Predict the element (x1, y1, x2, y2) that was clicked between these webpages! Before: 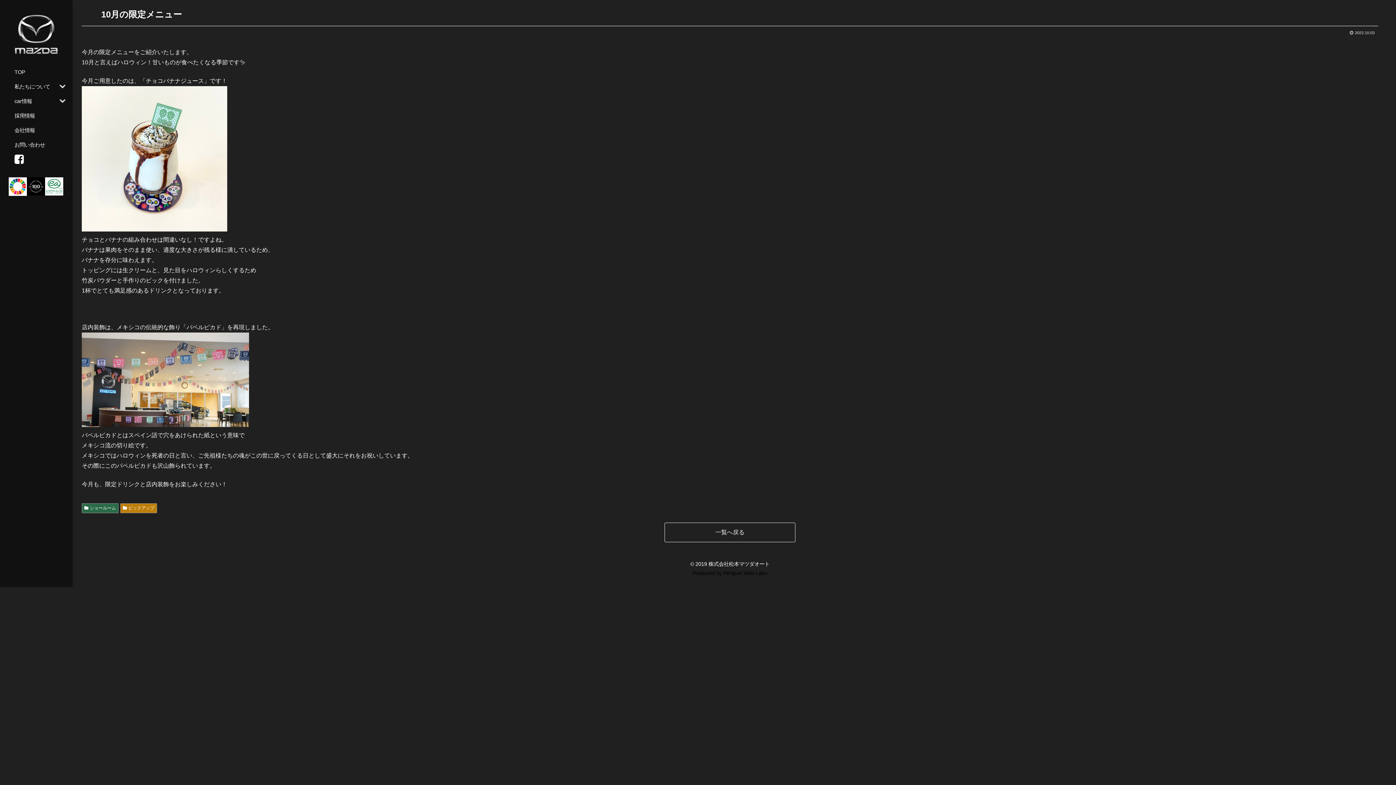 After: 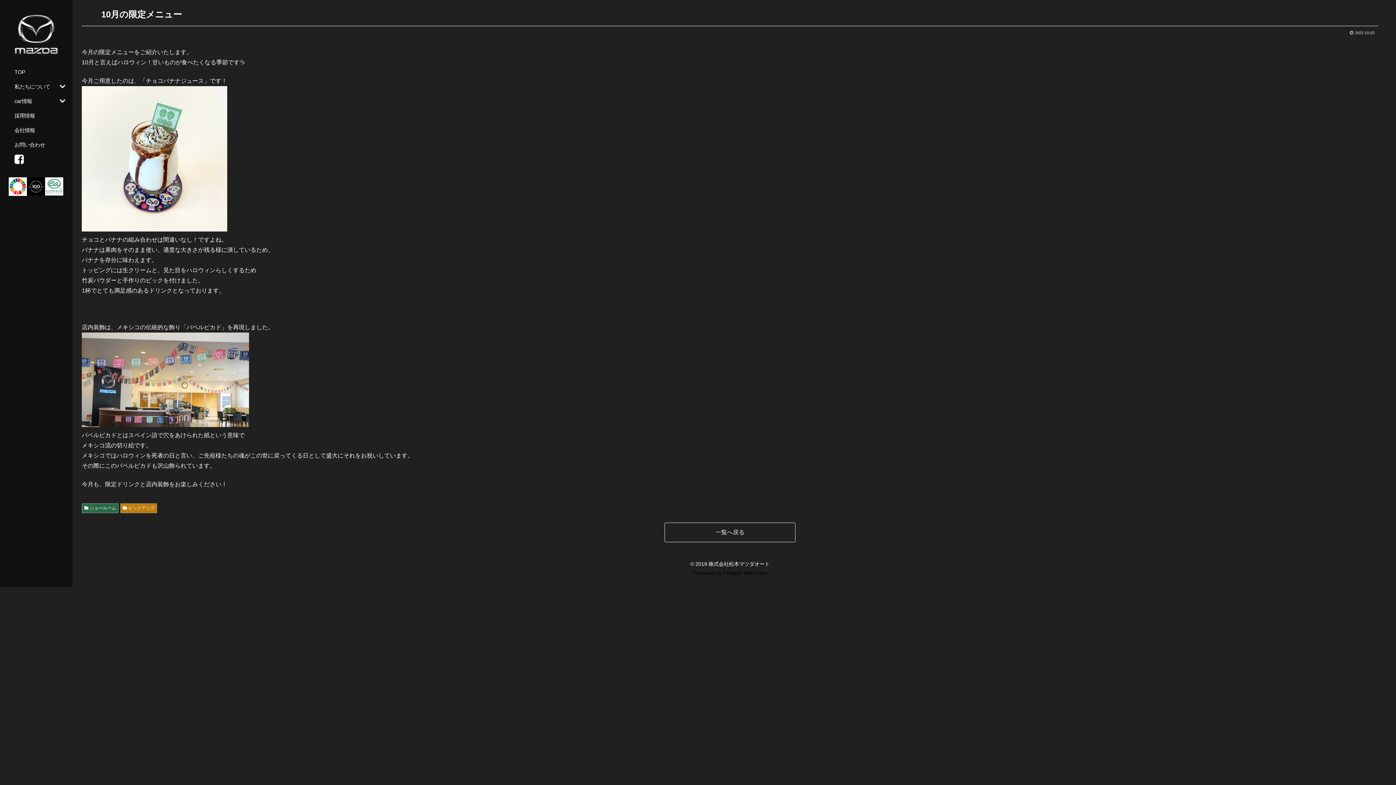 Action: bbox: (14, 152, 65, 165) label: 　